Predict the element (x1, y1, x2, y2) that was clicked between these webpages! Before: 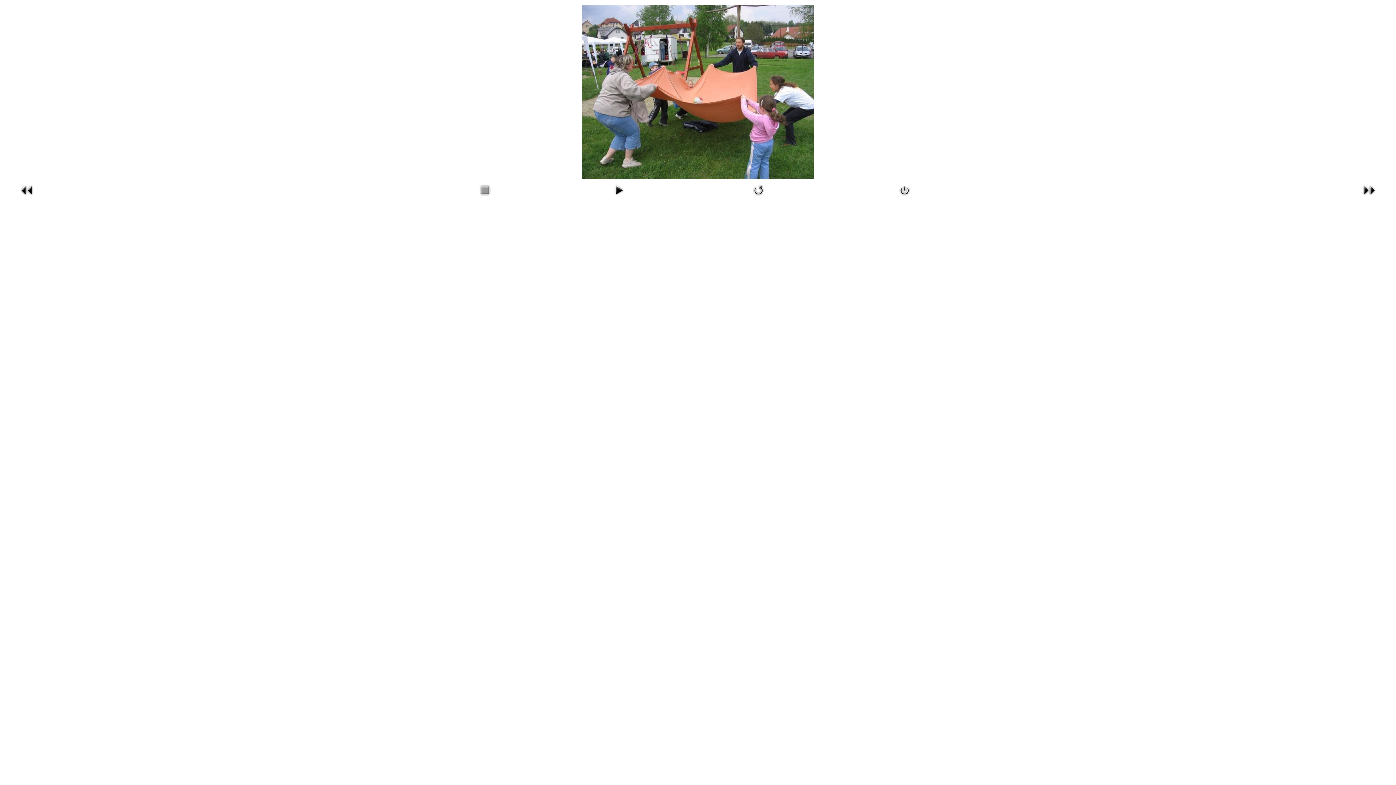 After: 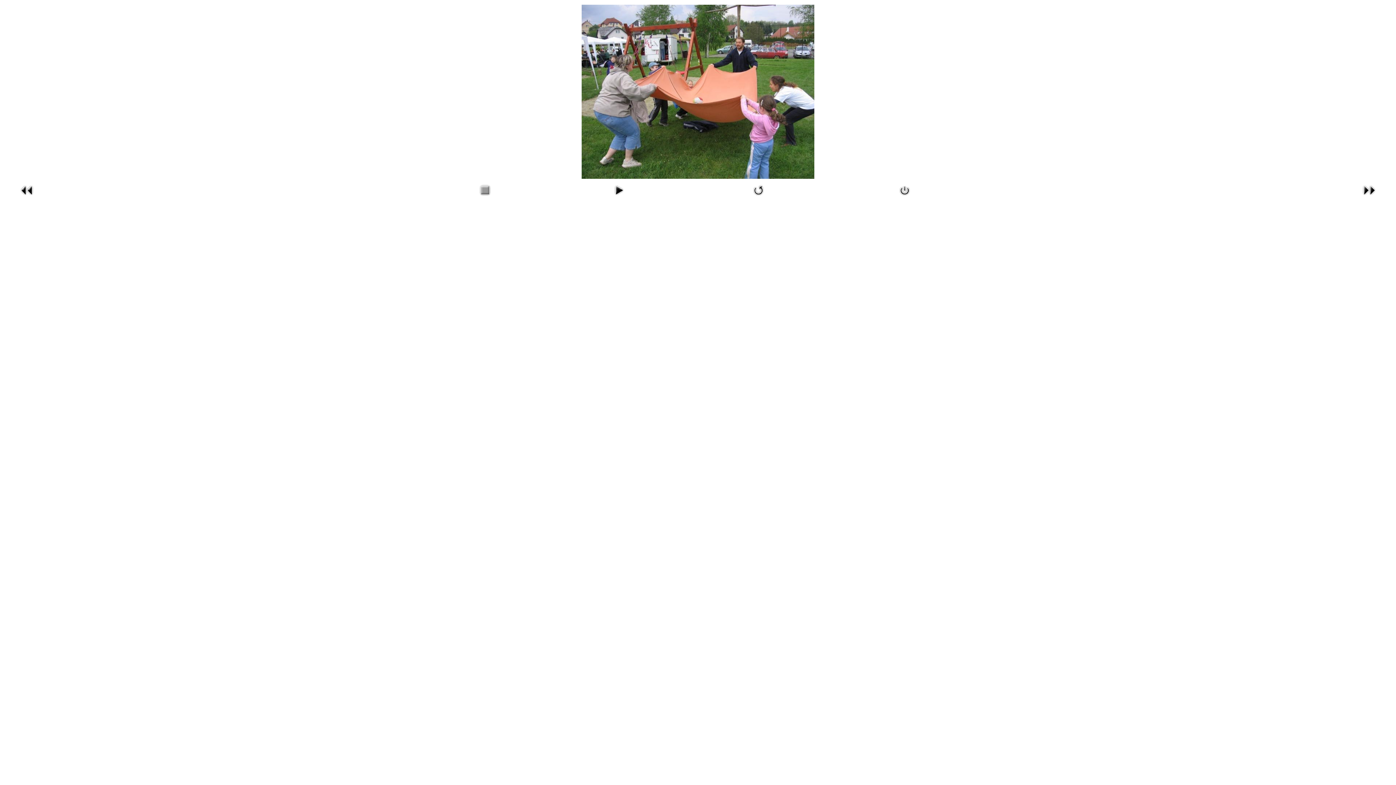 Action: bbox: (581, 174, 814, 180)